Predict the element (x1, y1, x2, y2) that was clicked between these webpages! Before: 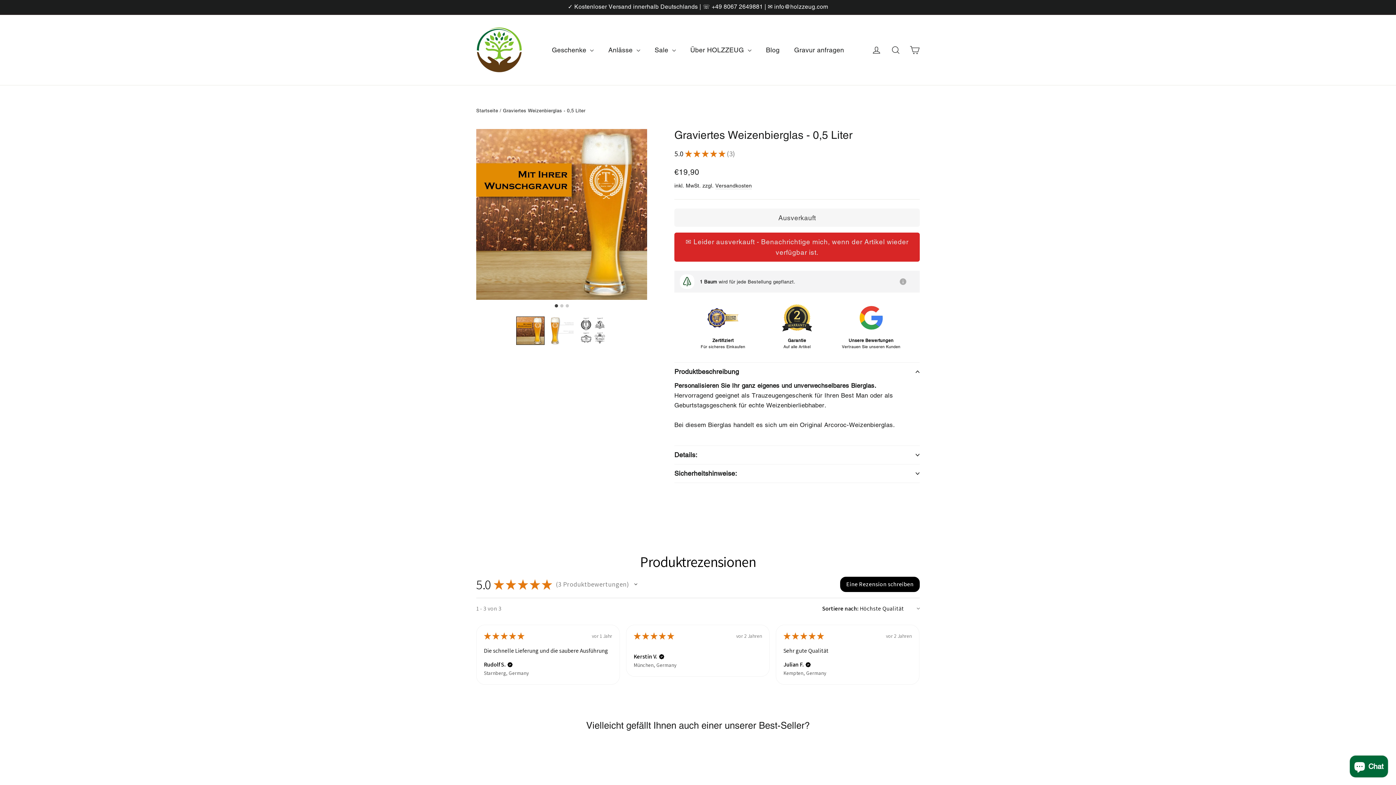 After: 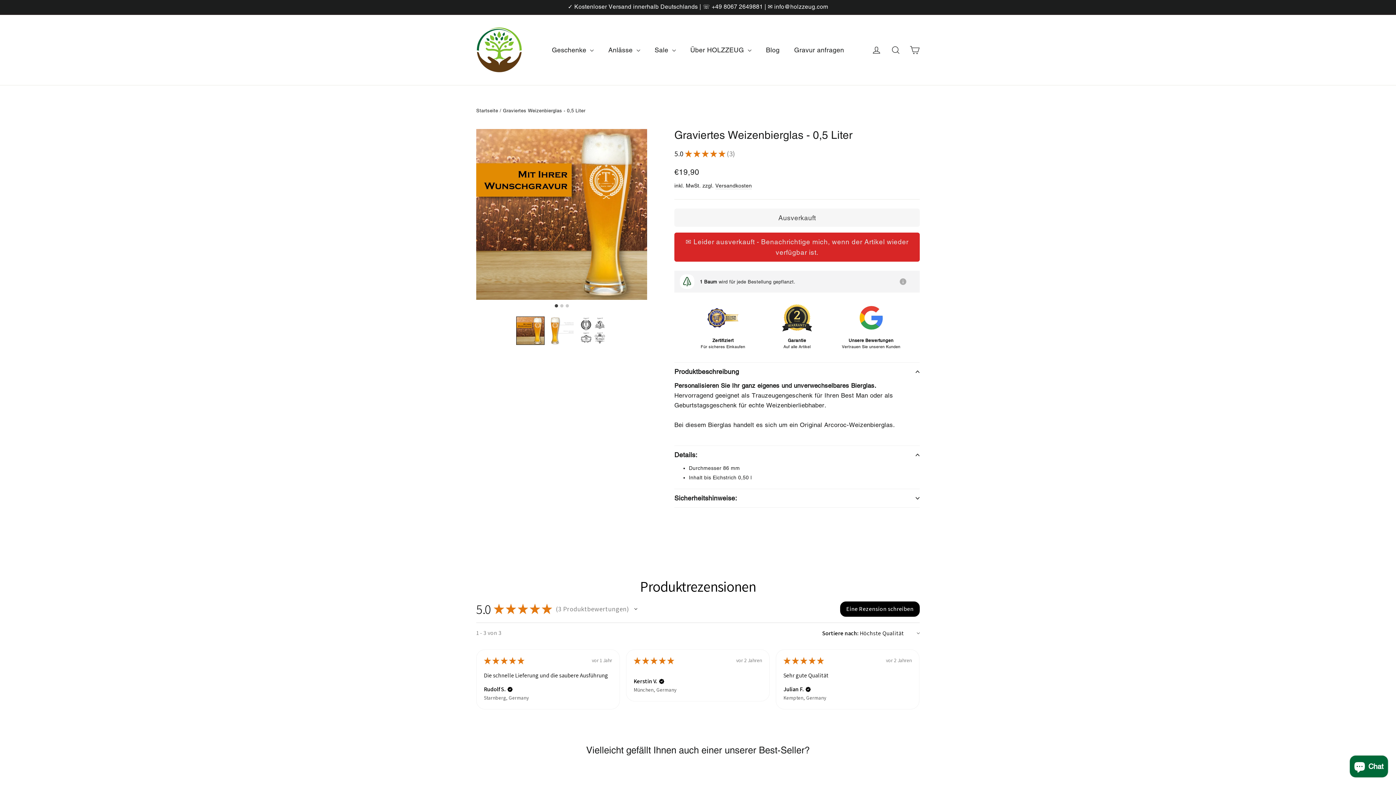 Action: label: Details: bbox: (674, 445, 920, 464)